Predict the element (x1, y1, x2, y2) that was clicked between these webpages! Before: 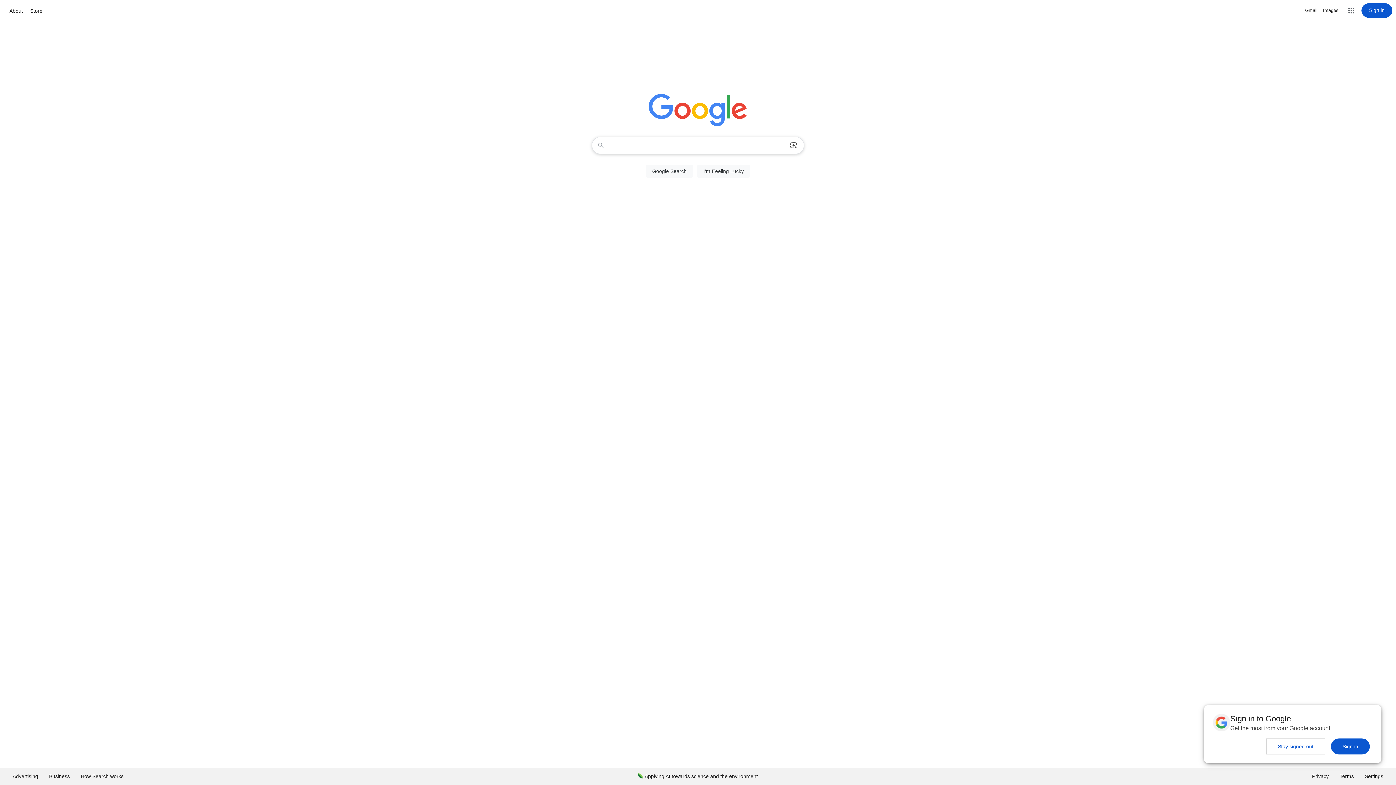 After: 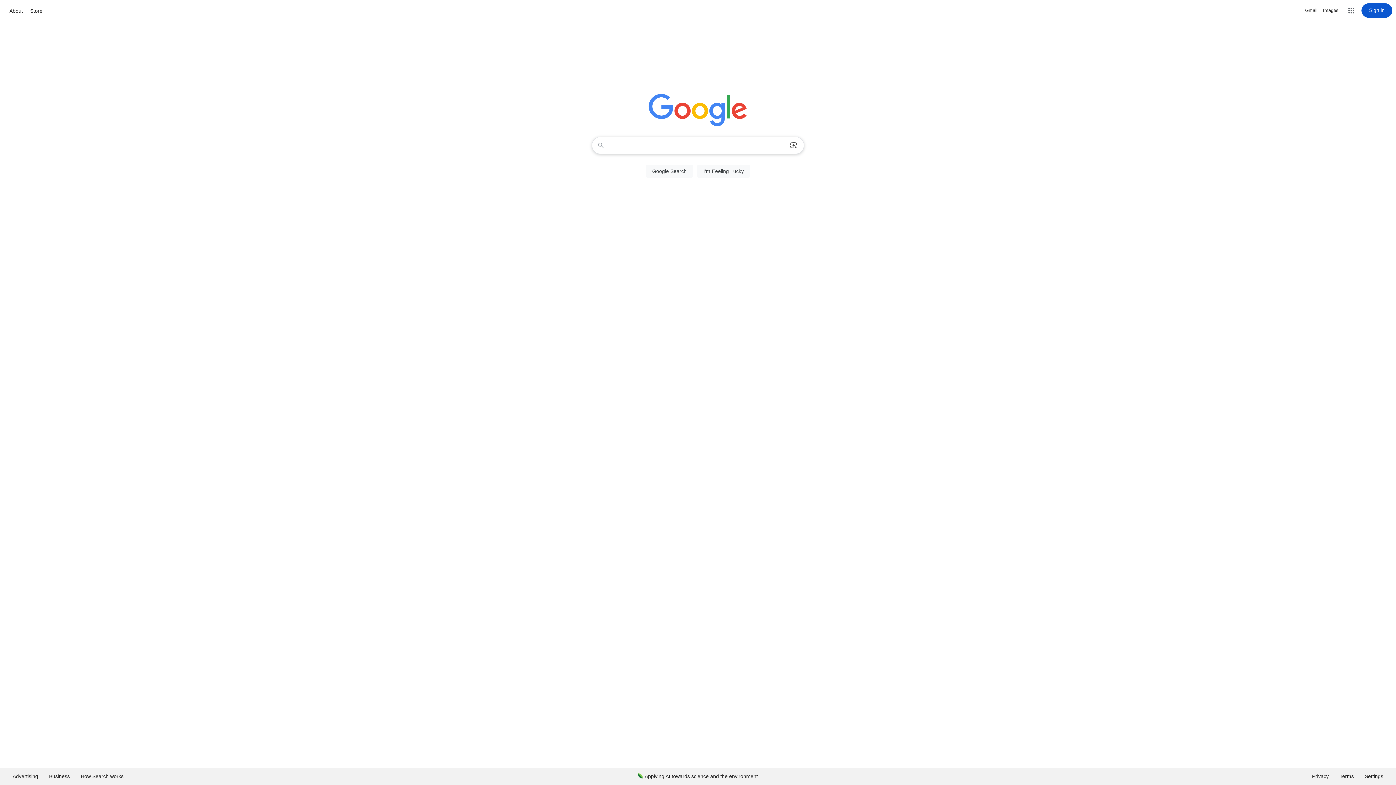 Action: label: Stay signed out bbox: (1266, 738, 1325, 754)